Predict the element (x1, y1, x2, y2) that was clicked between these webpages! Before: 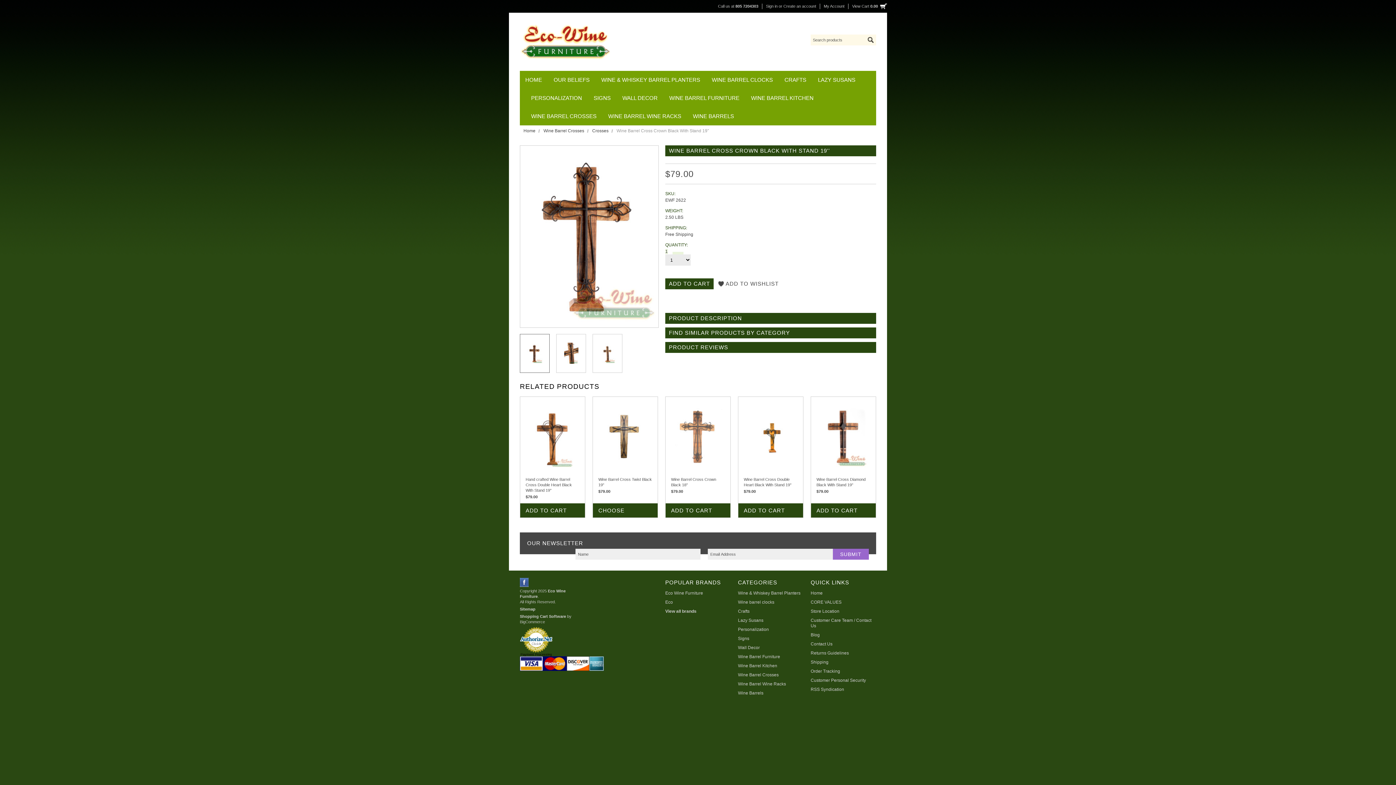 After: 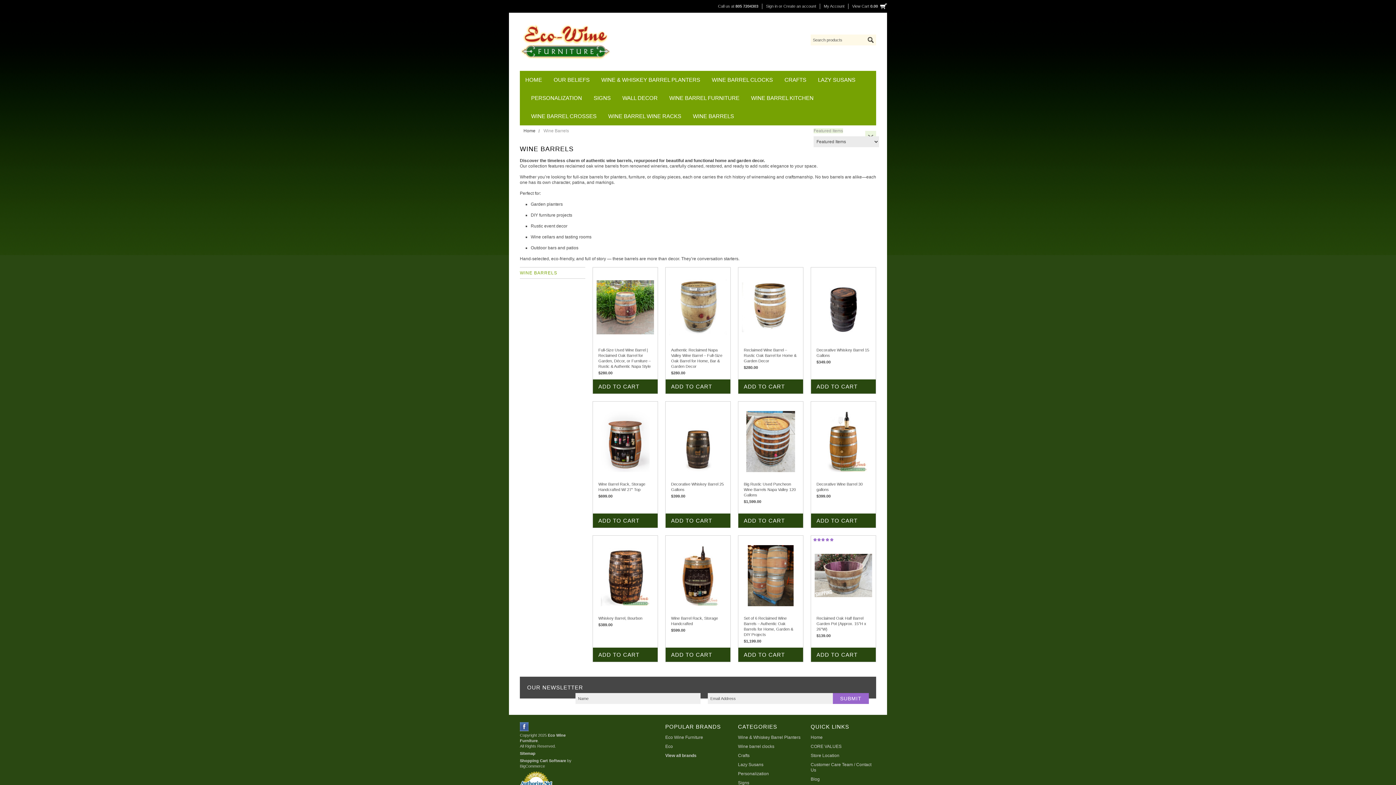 Action: bbox: (738, 690, 803, 696) label: Wine Barrels